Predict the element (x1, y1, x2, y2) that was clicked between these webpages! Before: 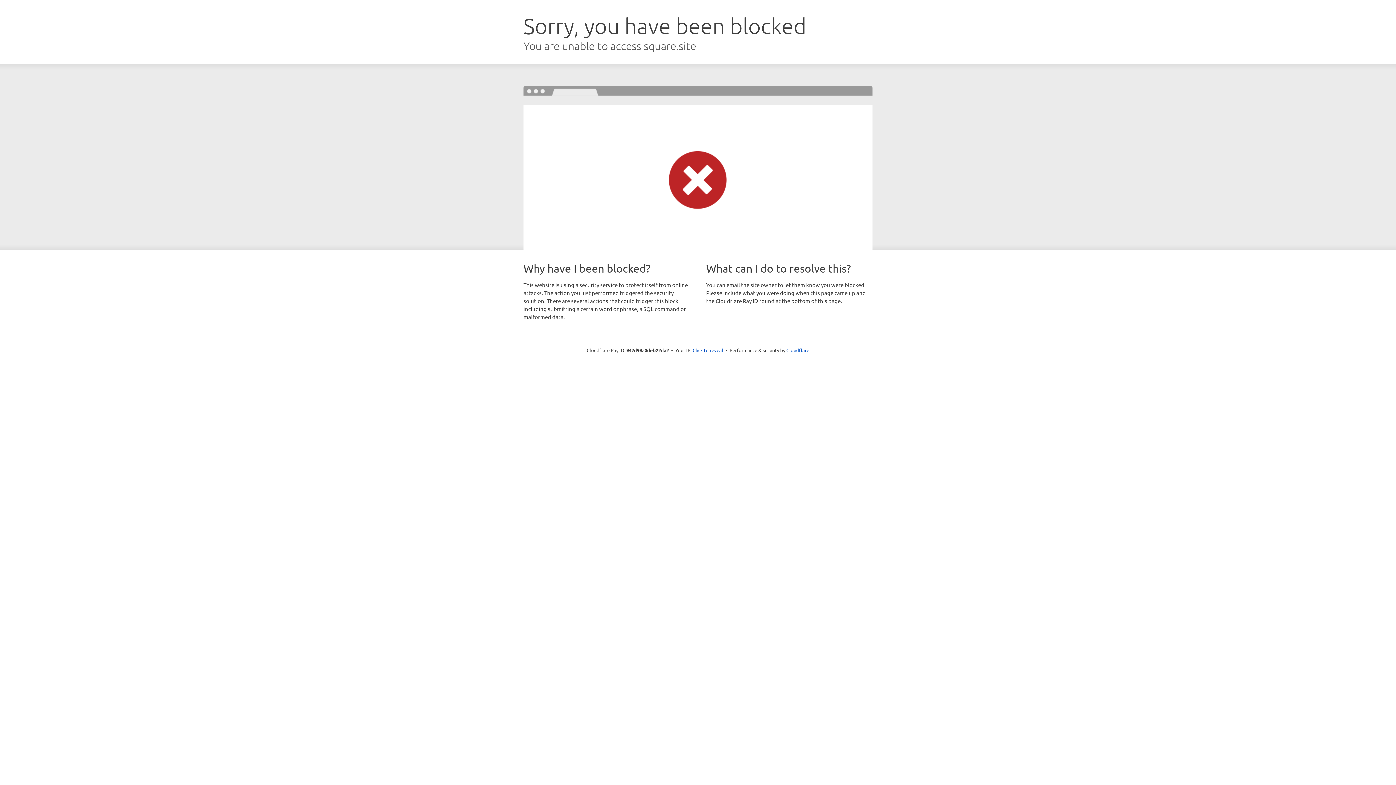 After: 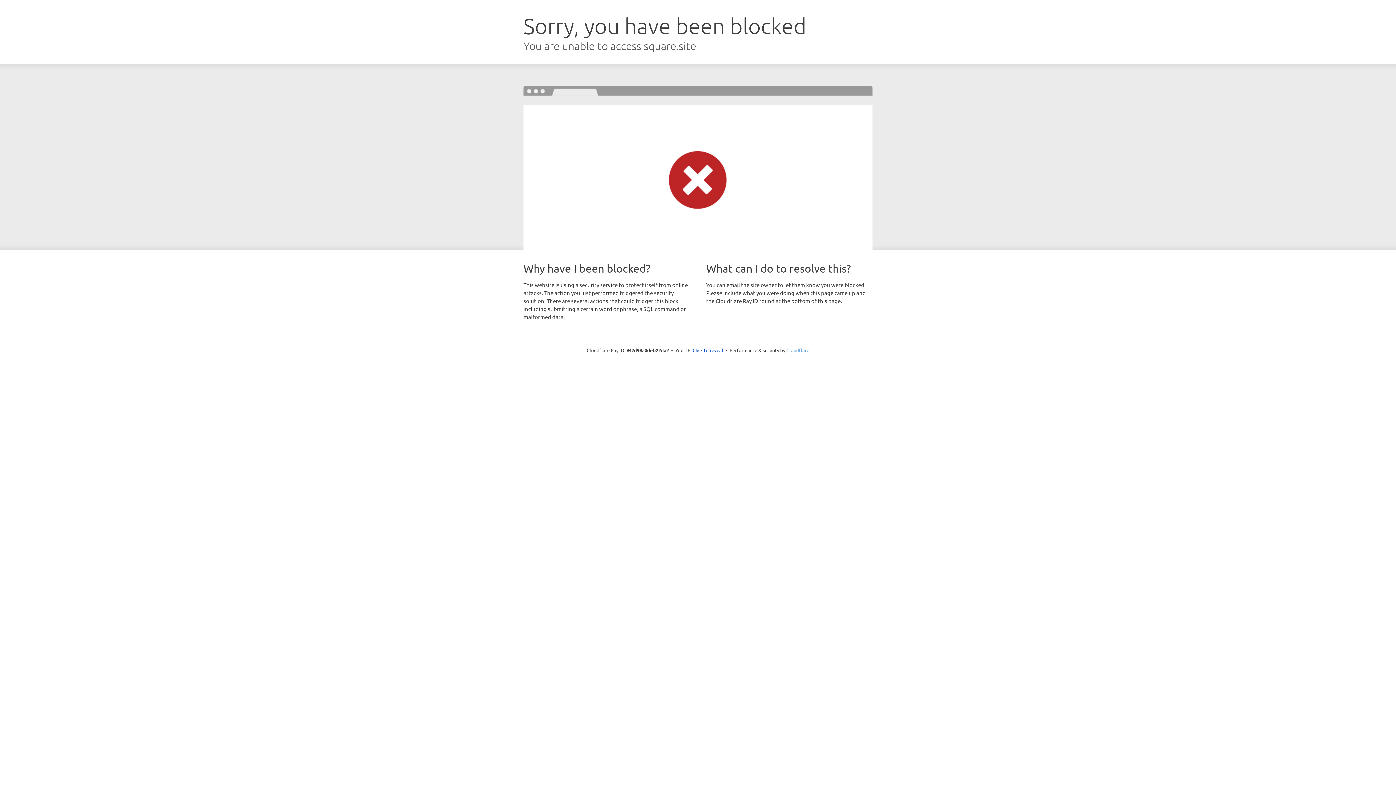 Action: label: Cloudflare bbox: (786, 347, 809, 353)